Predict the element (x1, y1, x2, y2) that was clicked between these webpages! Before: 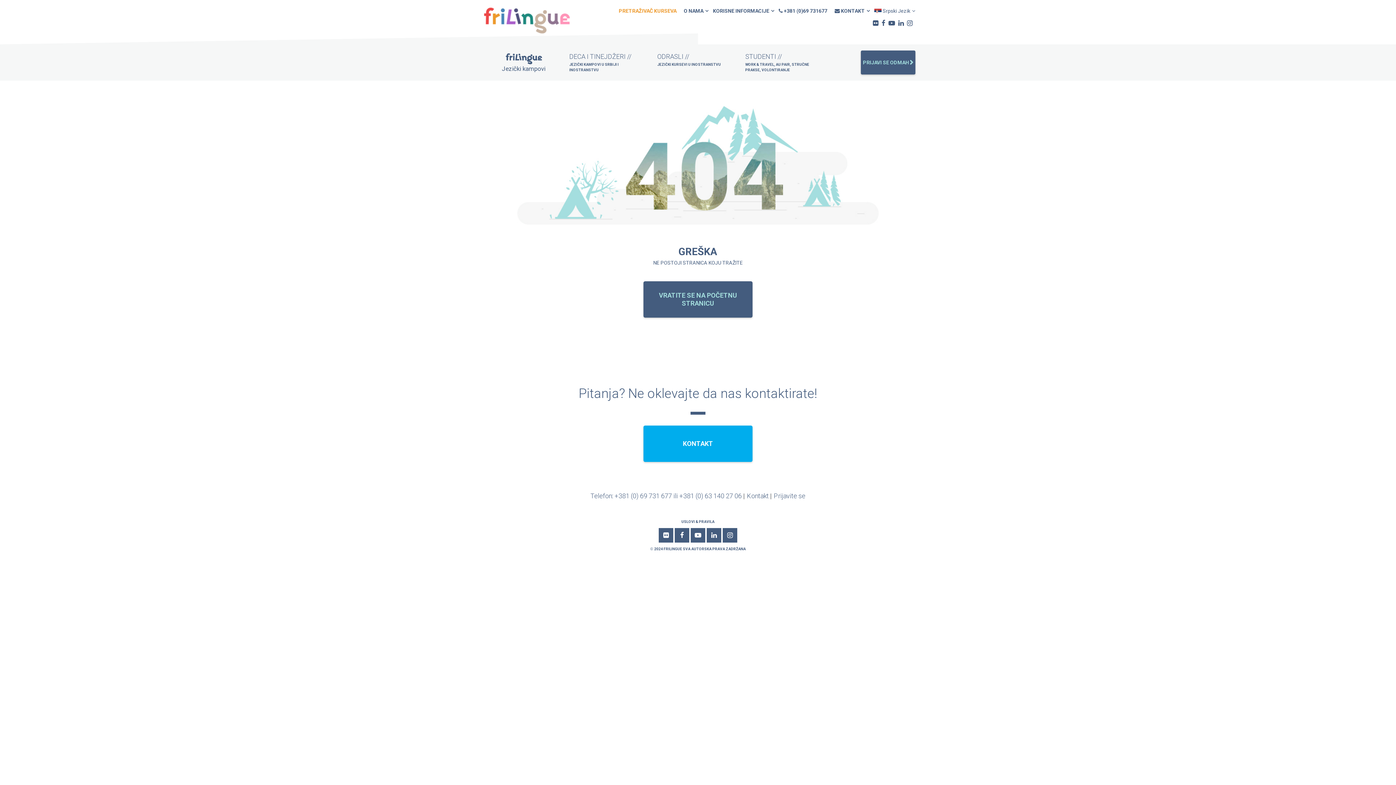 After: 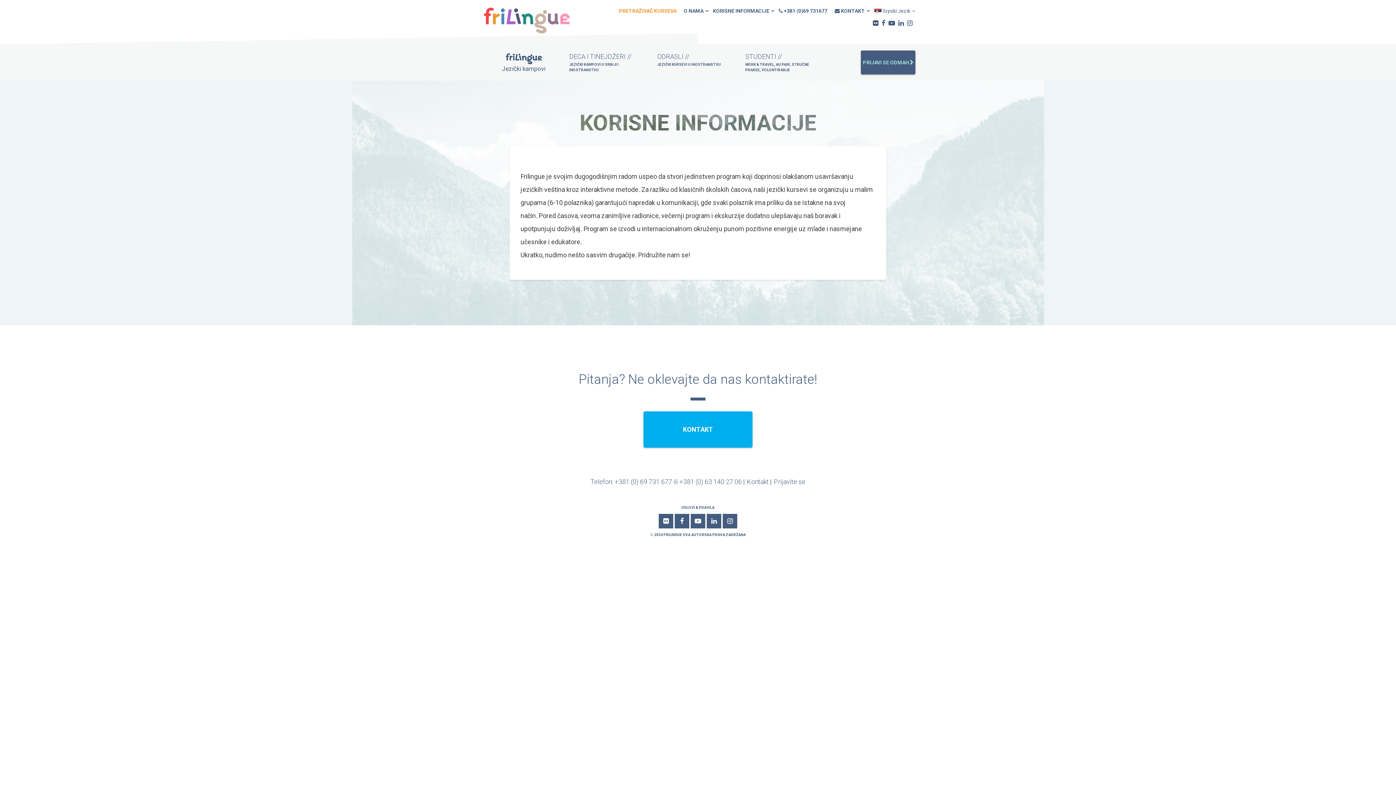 Action: label: KORISNE INFORMACIJE bbox: (709, 3, 775, 18)